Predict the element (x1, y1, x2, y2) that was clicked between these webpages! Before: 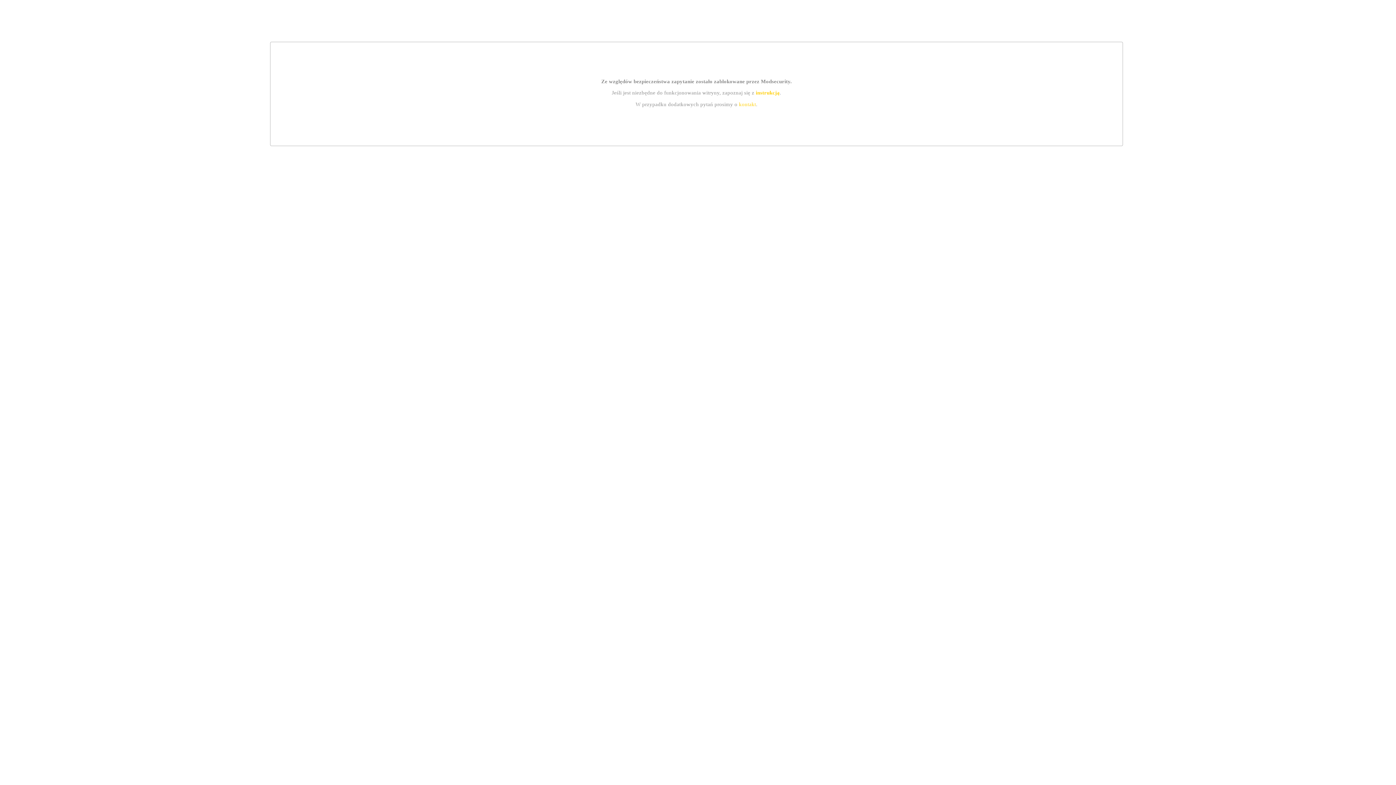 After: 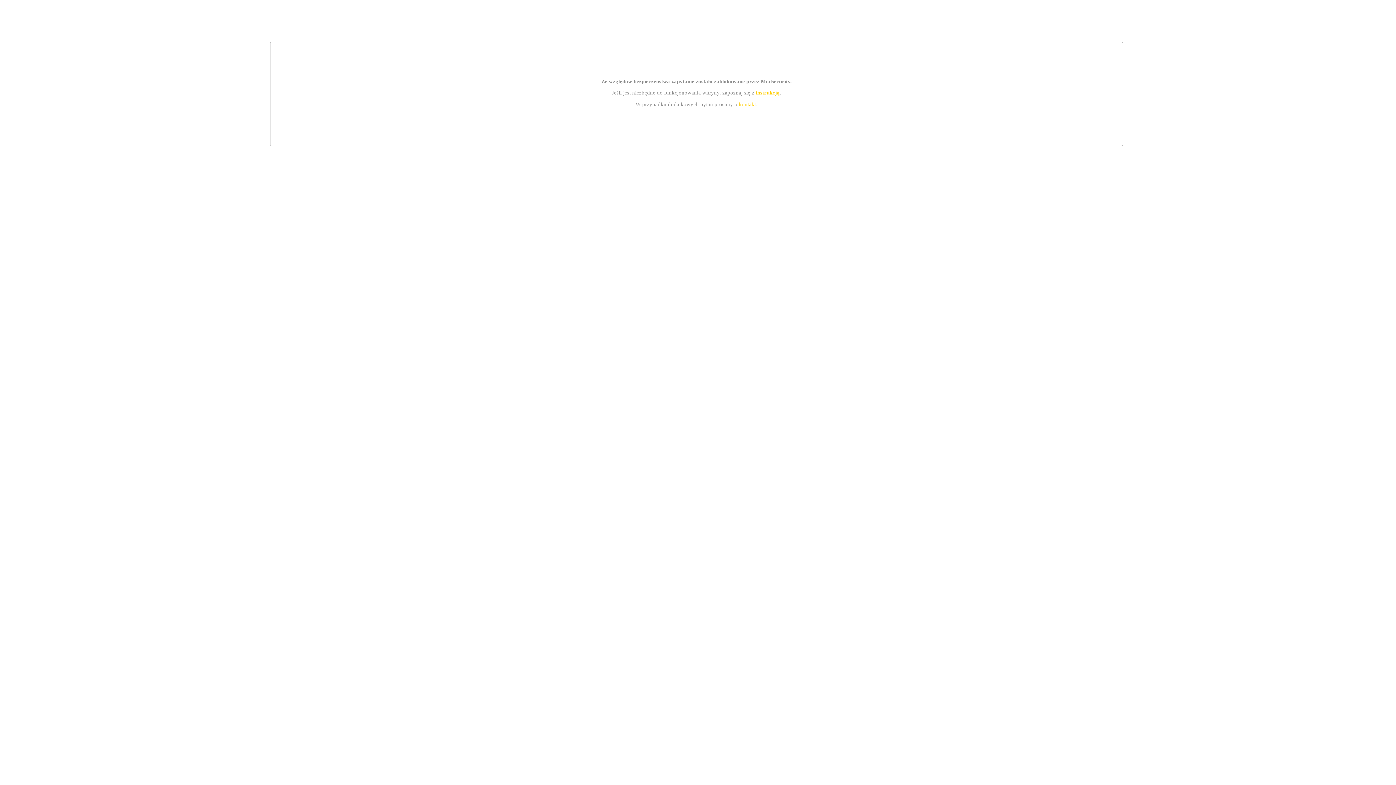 Action: label: instrukcją bbox: (755, 89, 779, 95)